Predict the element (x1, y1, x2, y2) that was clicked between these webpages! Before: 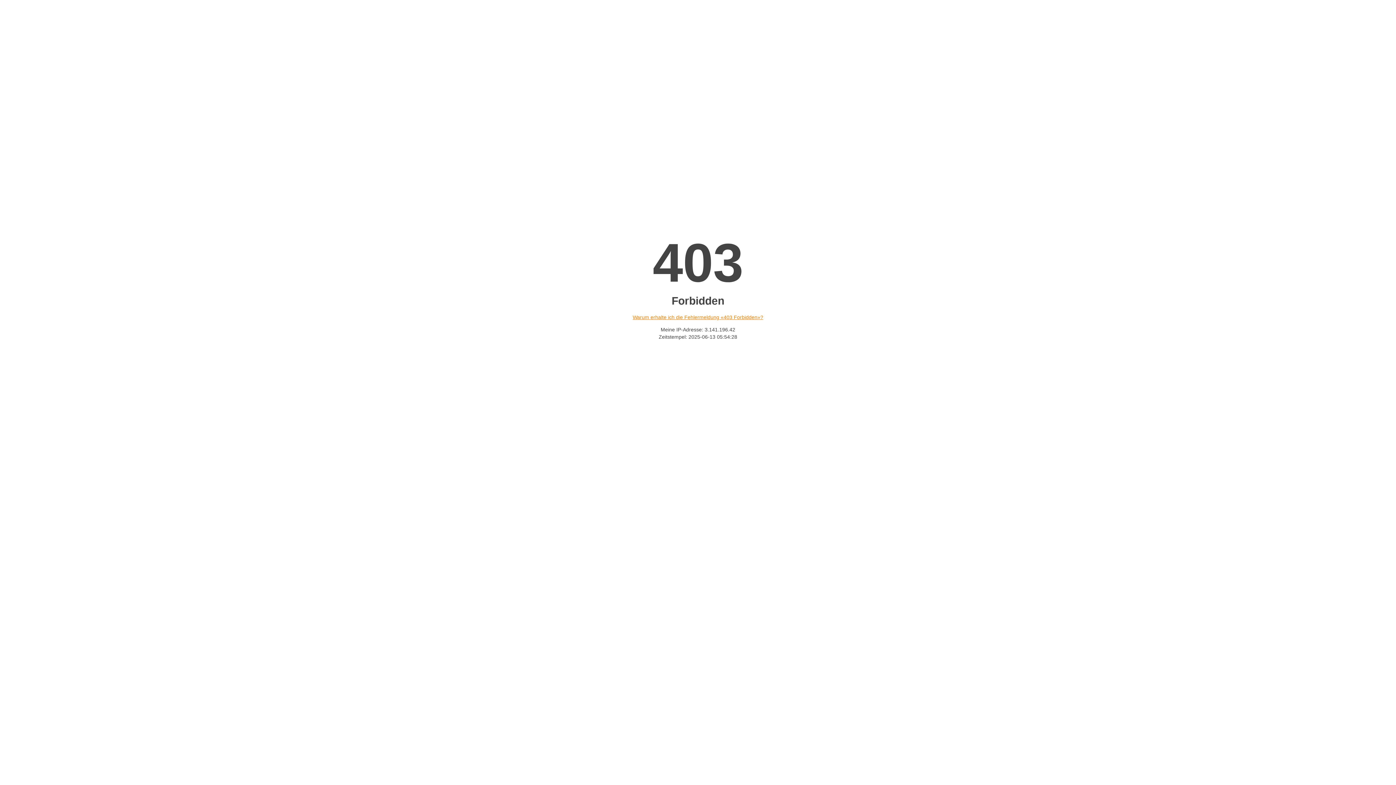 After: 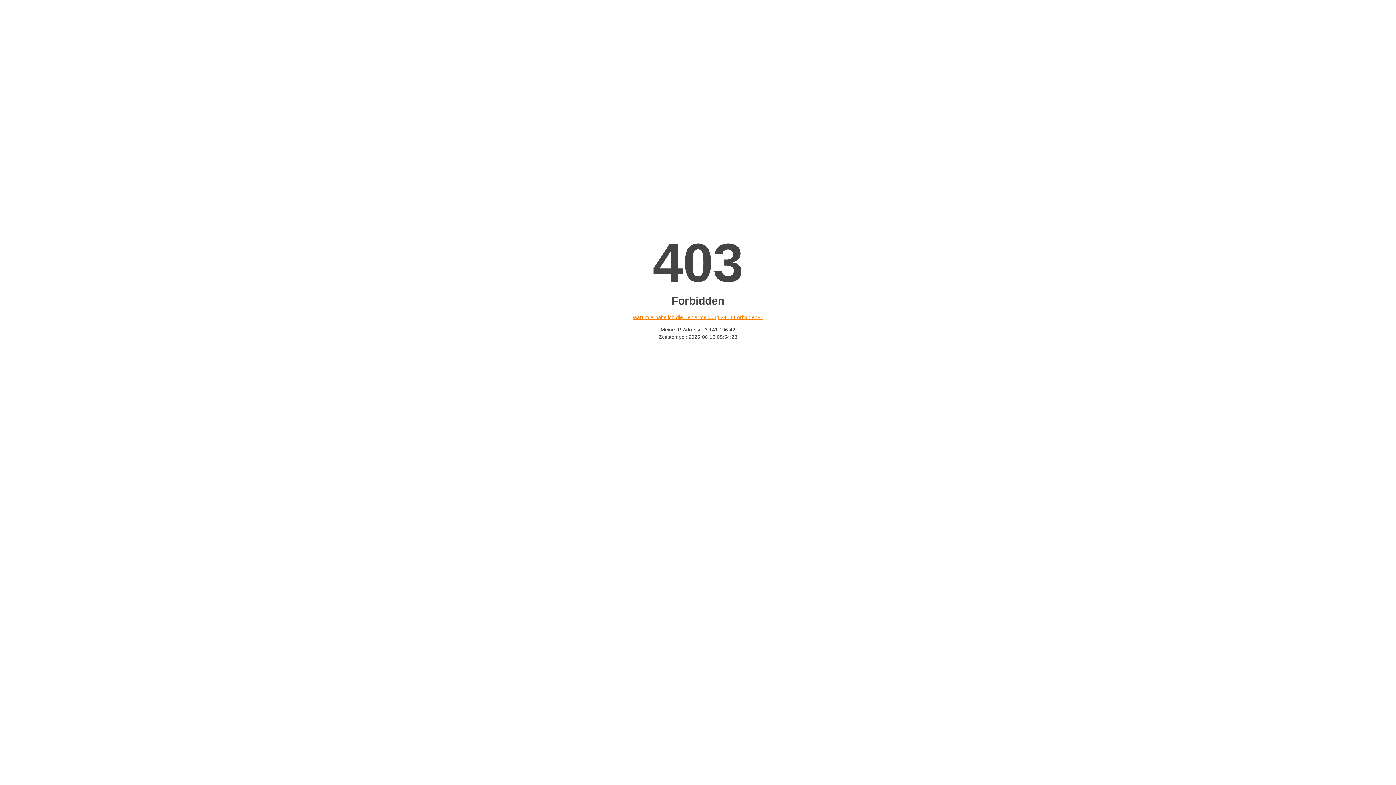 Action: bbox: (632, 314, 763, 320) label: Warum erhalte ich die Fehlermeldung «403 Forbidden»?